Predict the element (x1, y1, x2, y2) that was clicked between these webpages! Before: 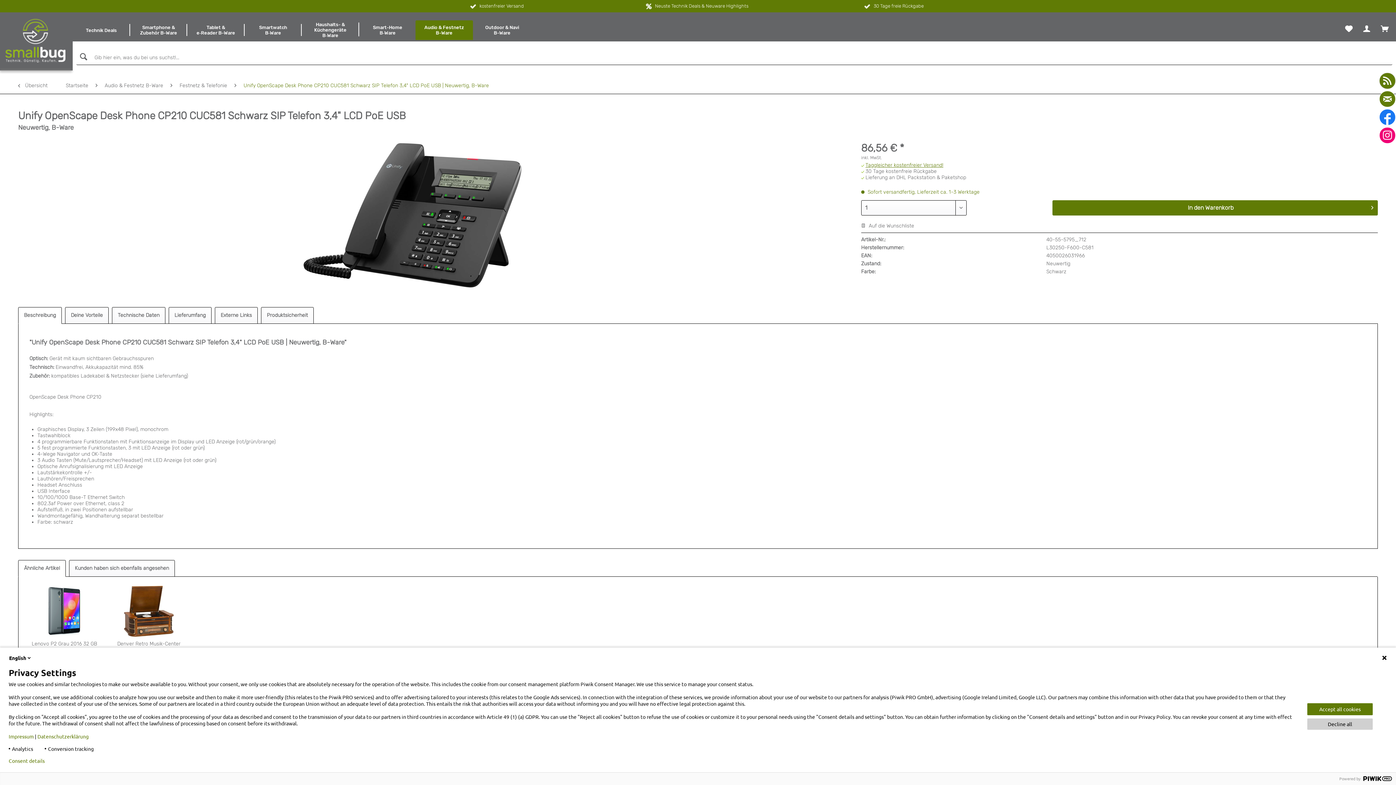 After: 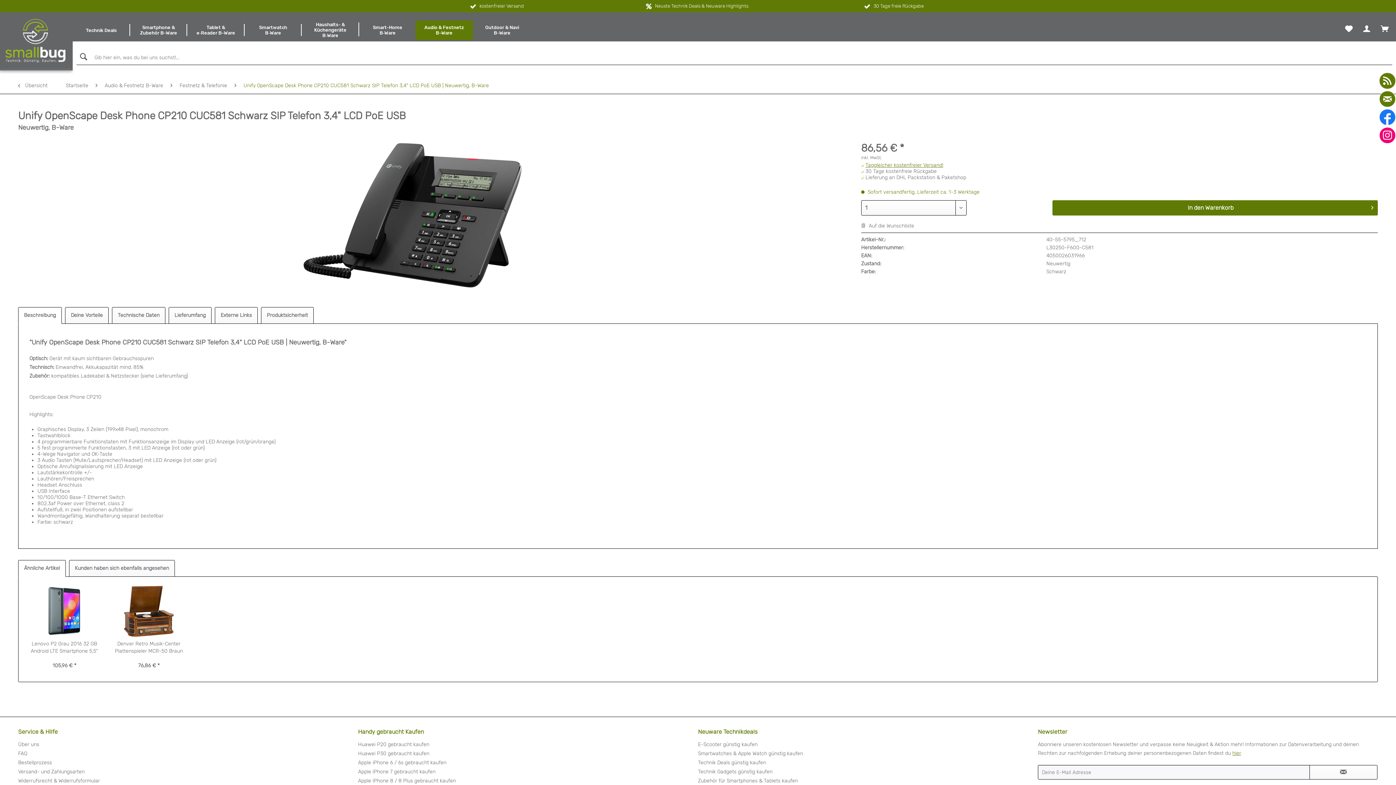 Action: label: Accept all cookies bbox: (1307, 703, 1373, 715)